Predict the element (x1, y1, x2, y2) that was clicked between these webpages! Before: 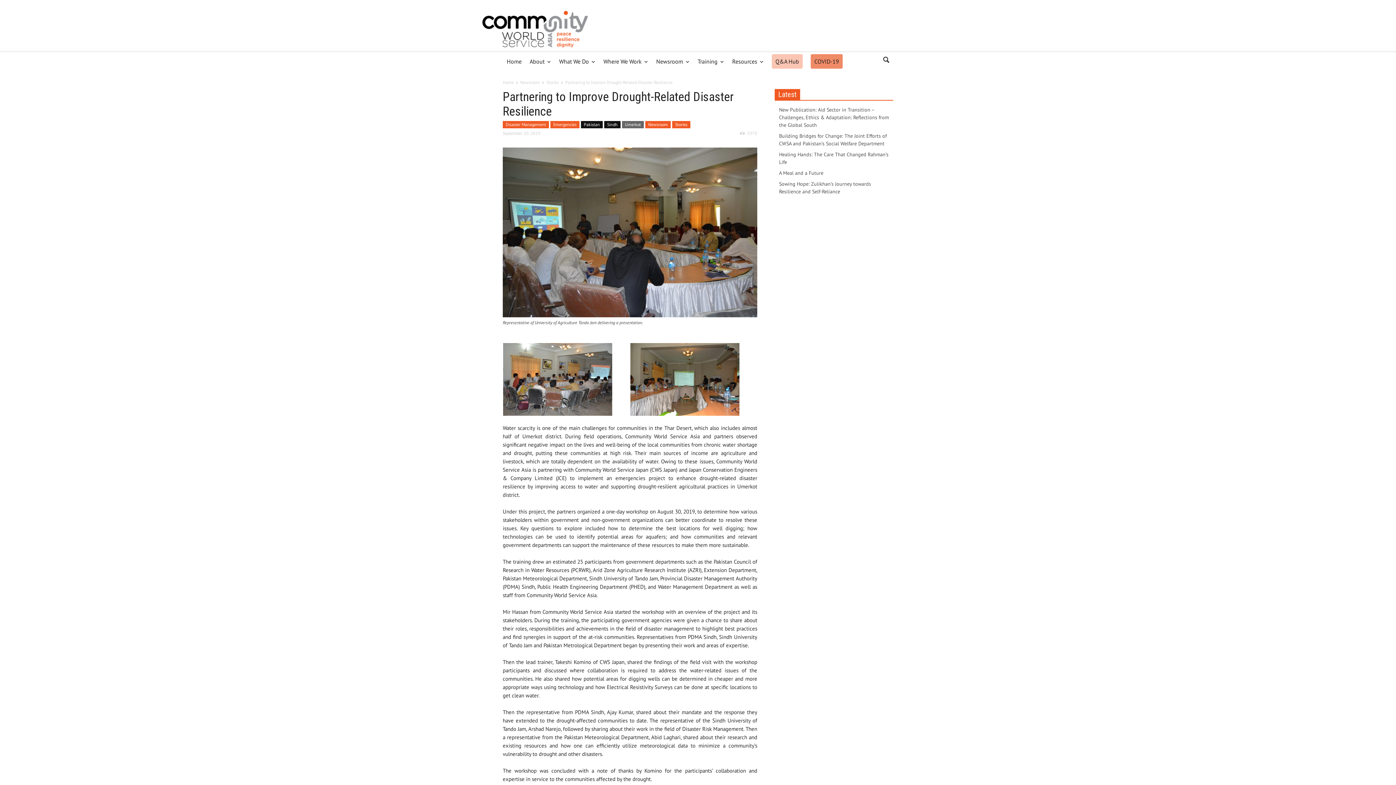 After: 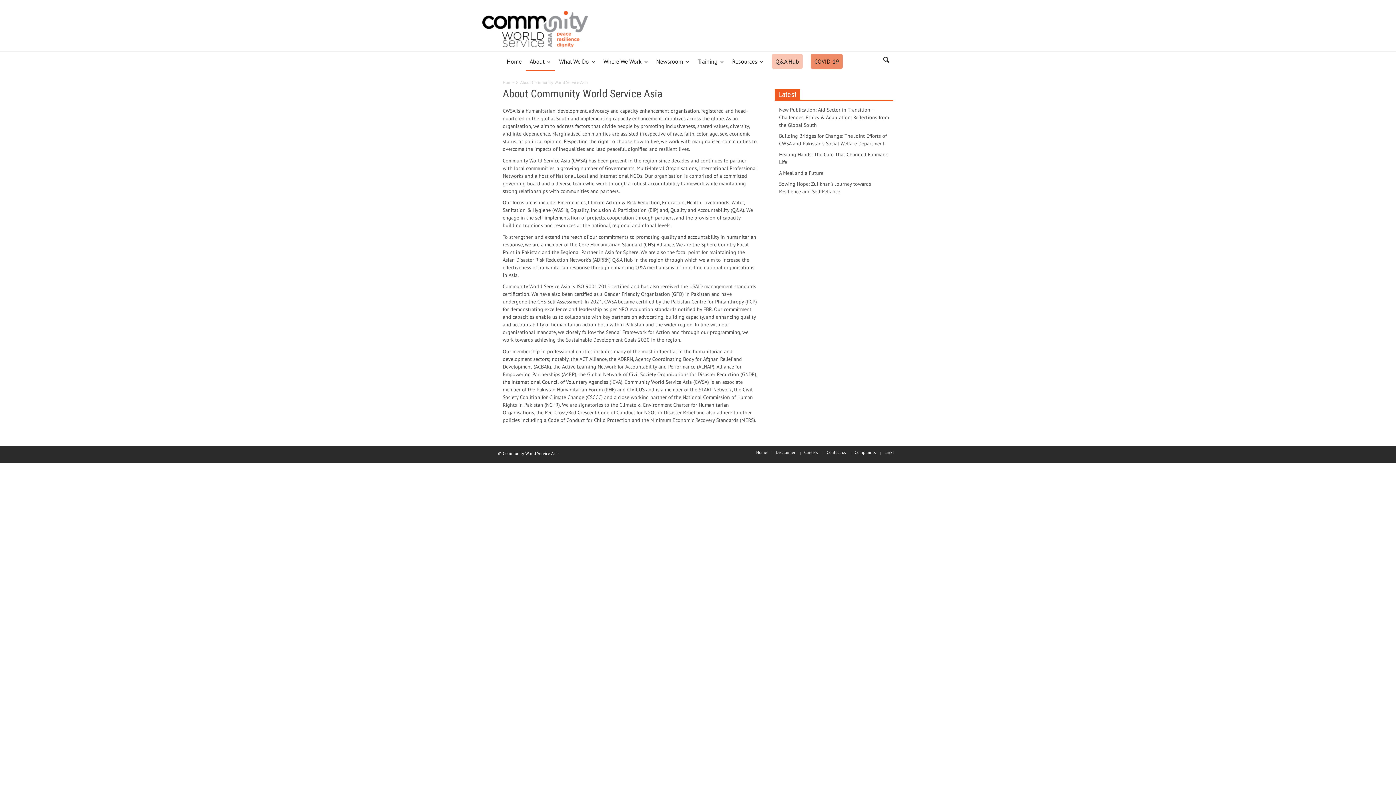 Action: bbox: (525, 52, 555, 71) label: About
»